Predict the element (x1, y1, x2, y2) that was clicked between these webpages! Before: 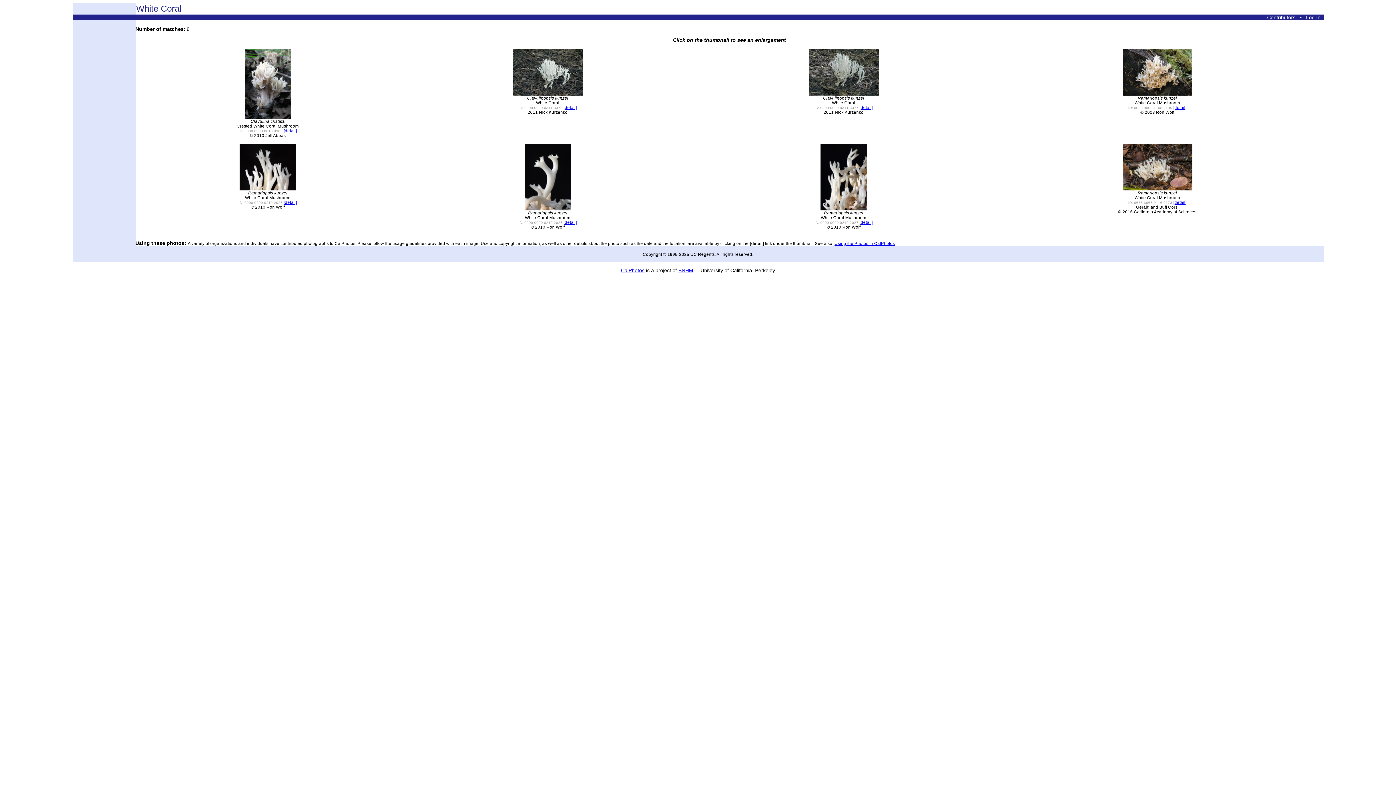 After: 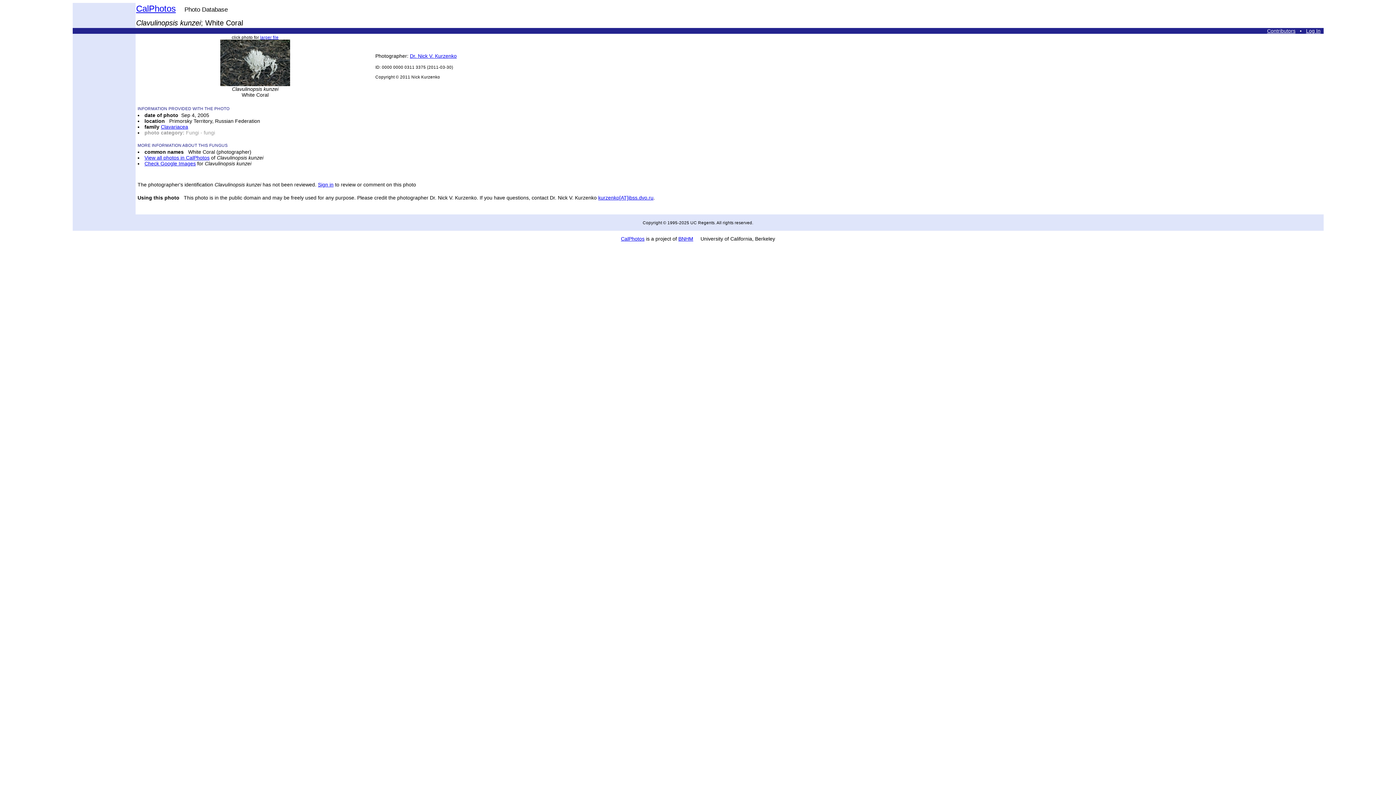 Action: label: [detail] bbox: (563, 105, 576, 109)